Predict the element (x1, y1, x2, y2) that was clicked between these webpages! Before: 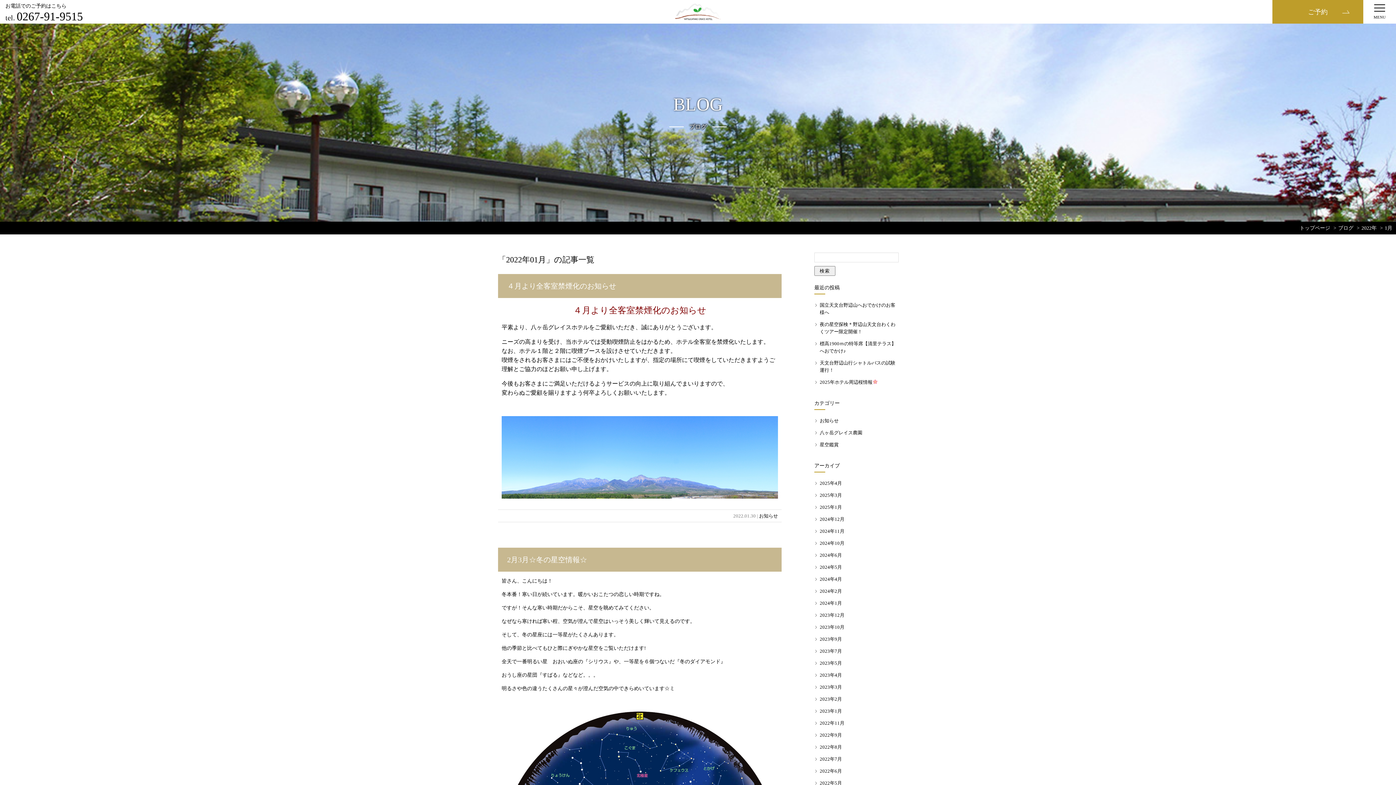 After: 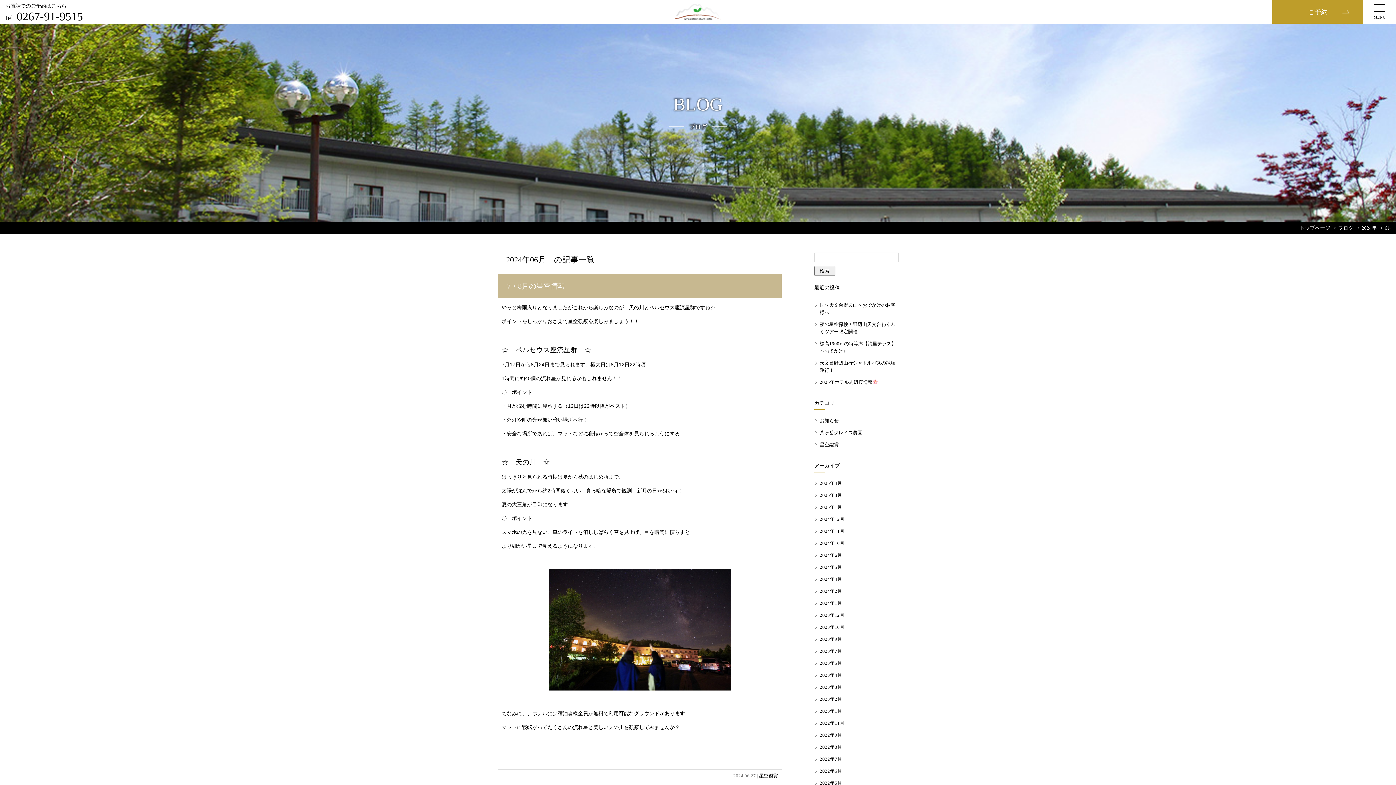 Action: label: 2024年6月 bbox: (820, 552, 842, 558)